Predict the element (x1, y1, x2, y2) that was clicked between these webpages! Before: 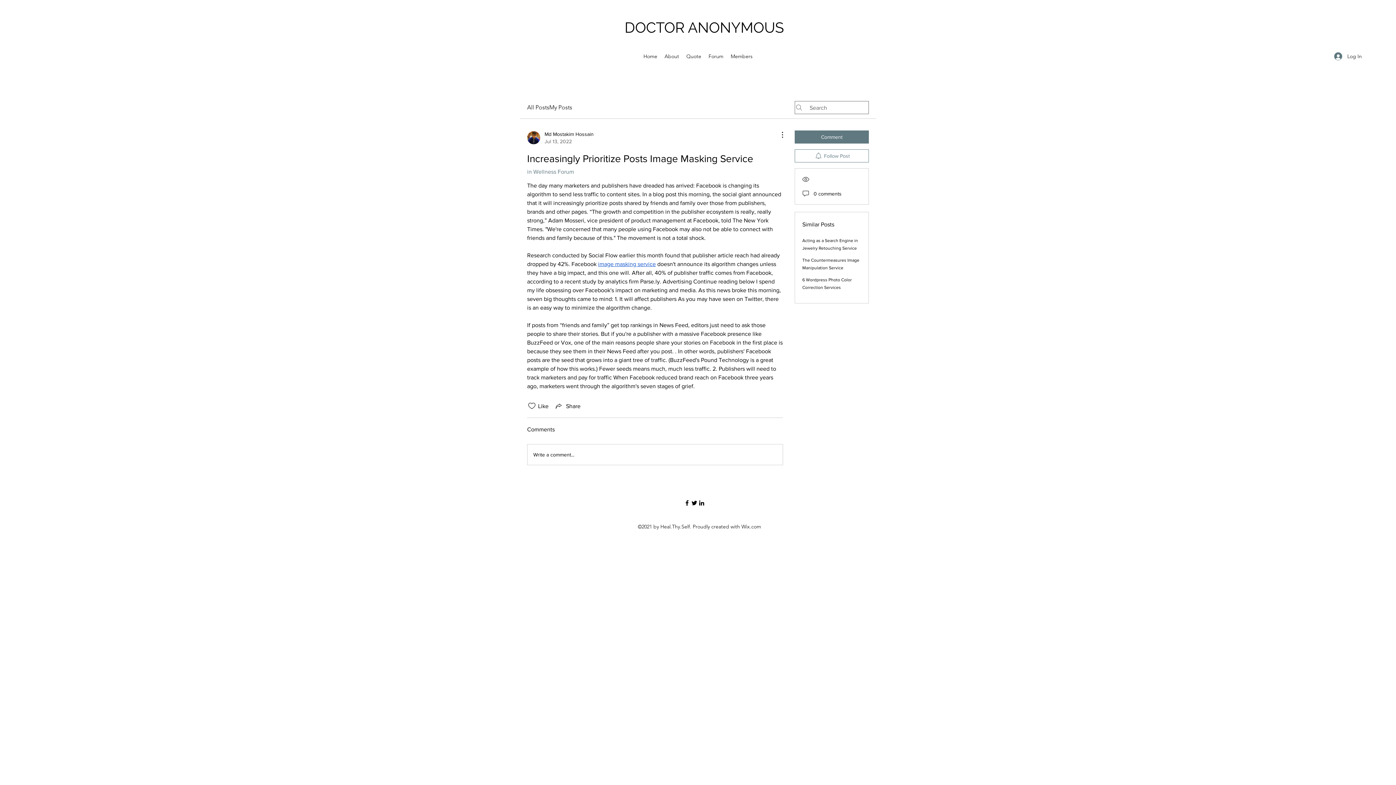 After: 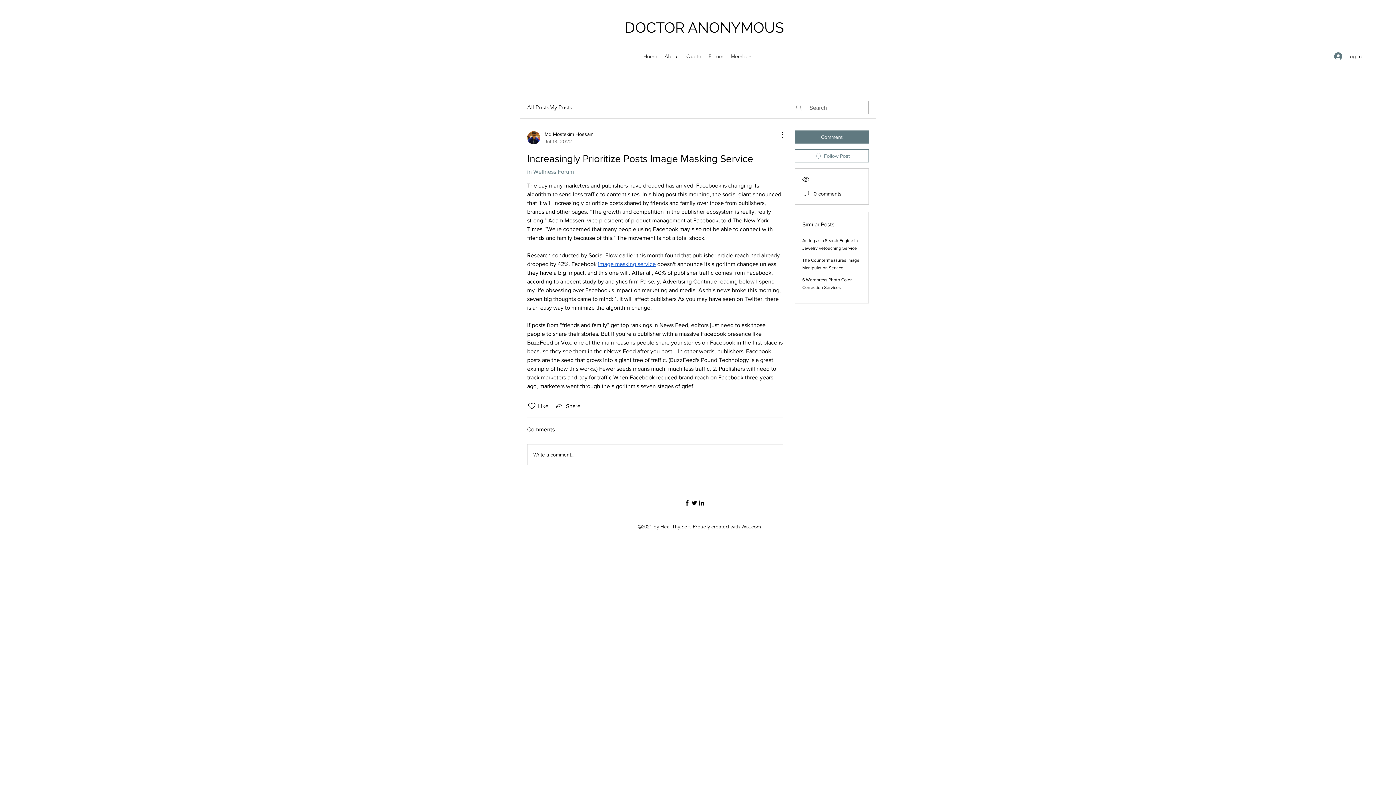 Action: label: image masking service bbox: (598, 261, 656, 267)